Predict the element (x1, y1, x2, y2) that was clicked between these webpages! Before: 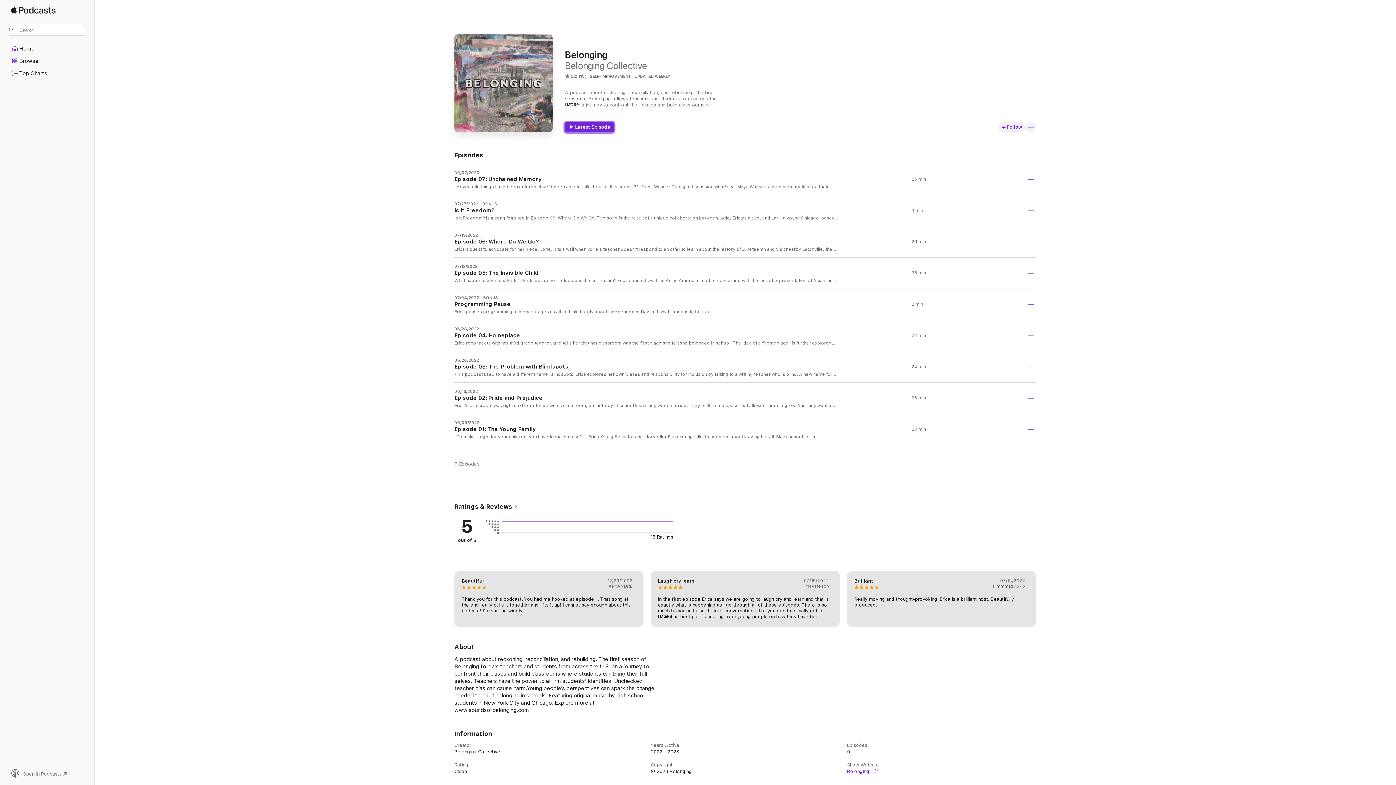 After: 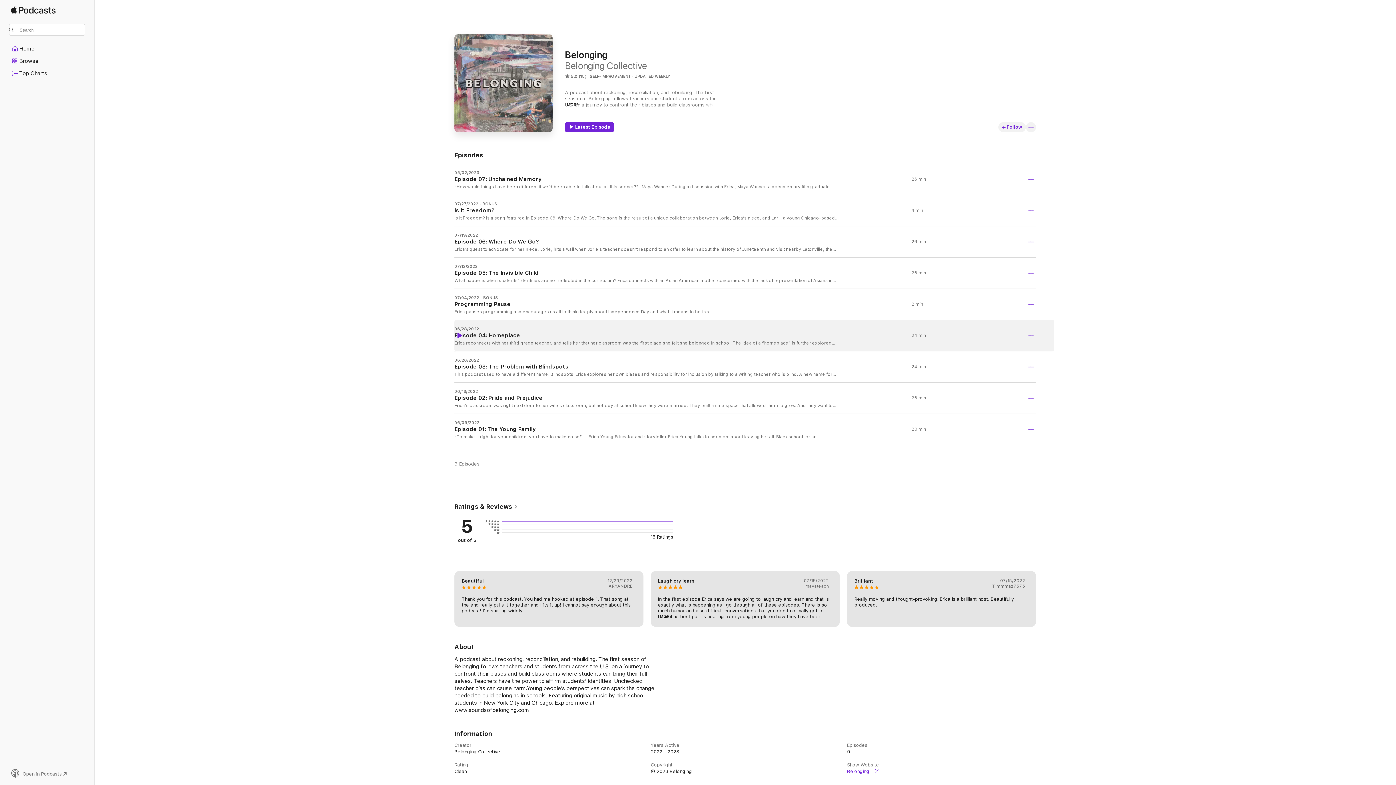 Action: bbox: (456, 332, 462, 338) label: Play